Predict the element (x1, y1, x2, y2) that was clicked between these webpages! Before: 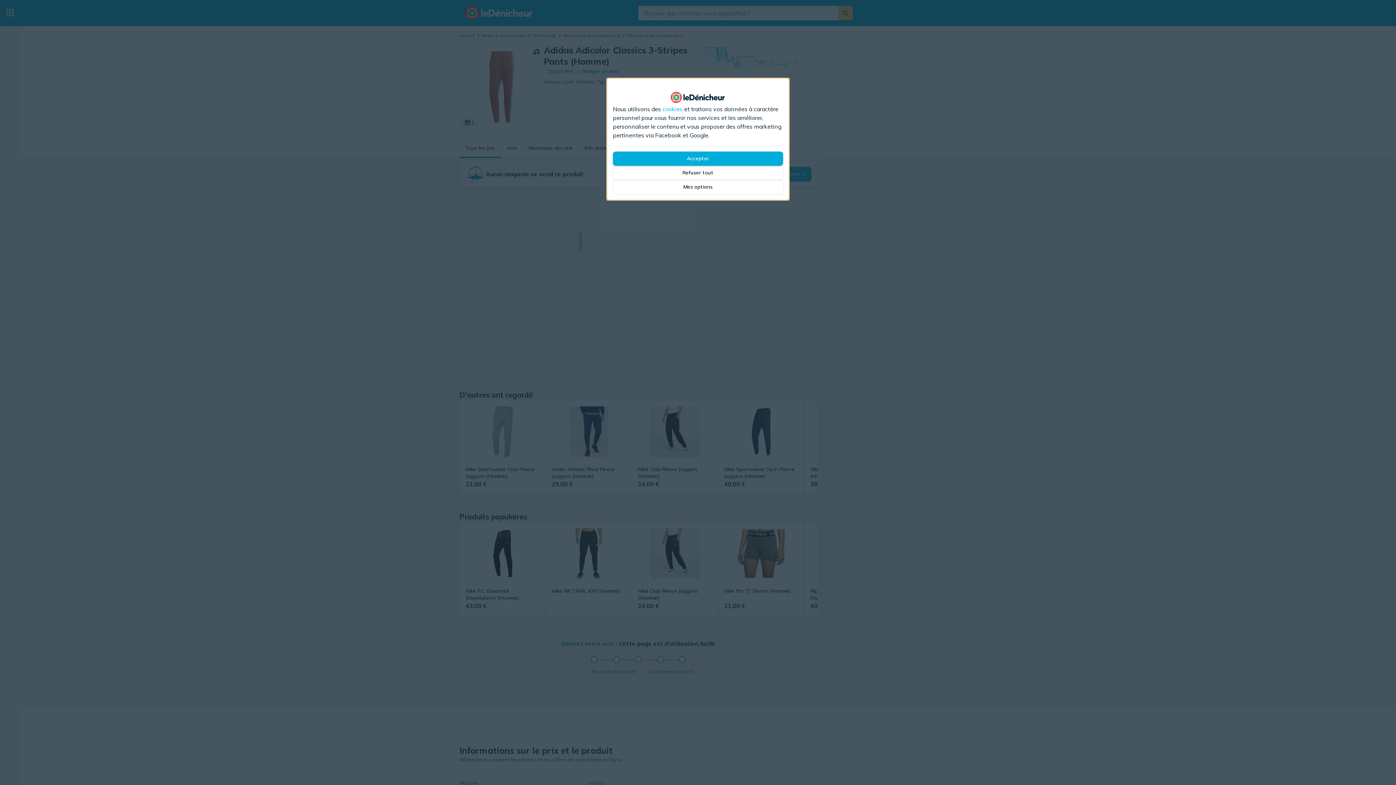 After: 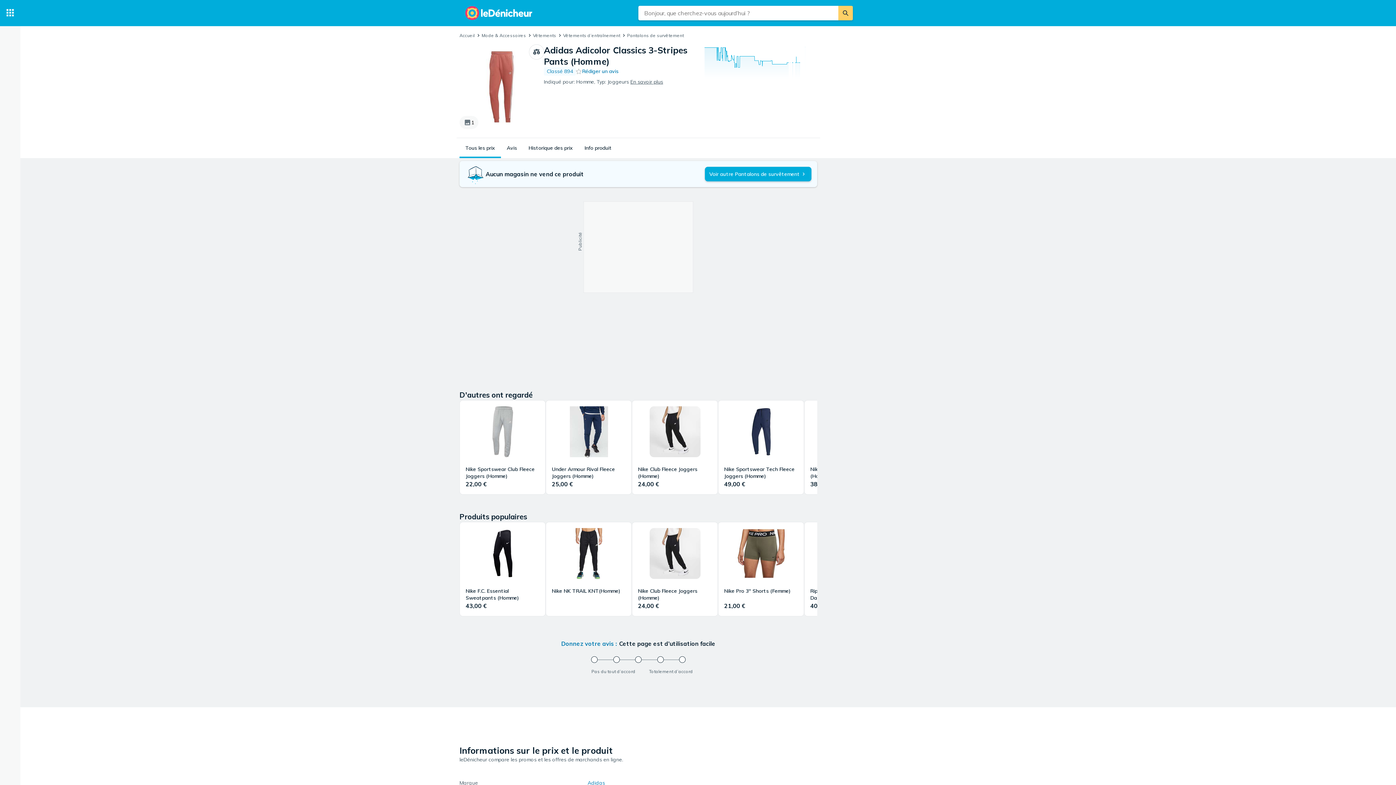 Action: bbox: (613, 151, 783, 165) label: Accepter